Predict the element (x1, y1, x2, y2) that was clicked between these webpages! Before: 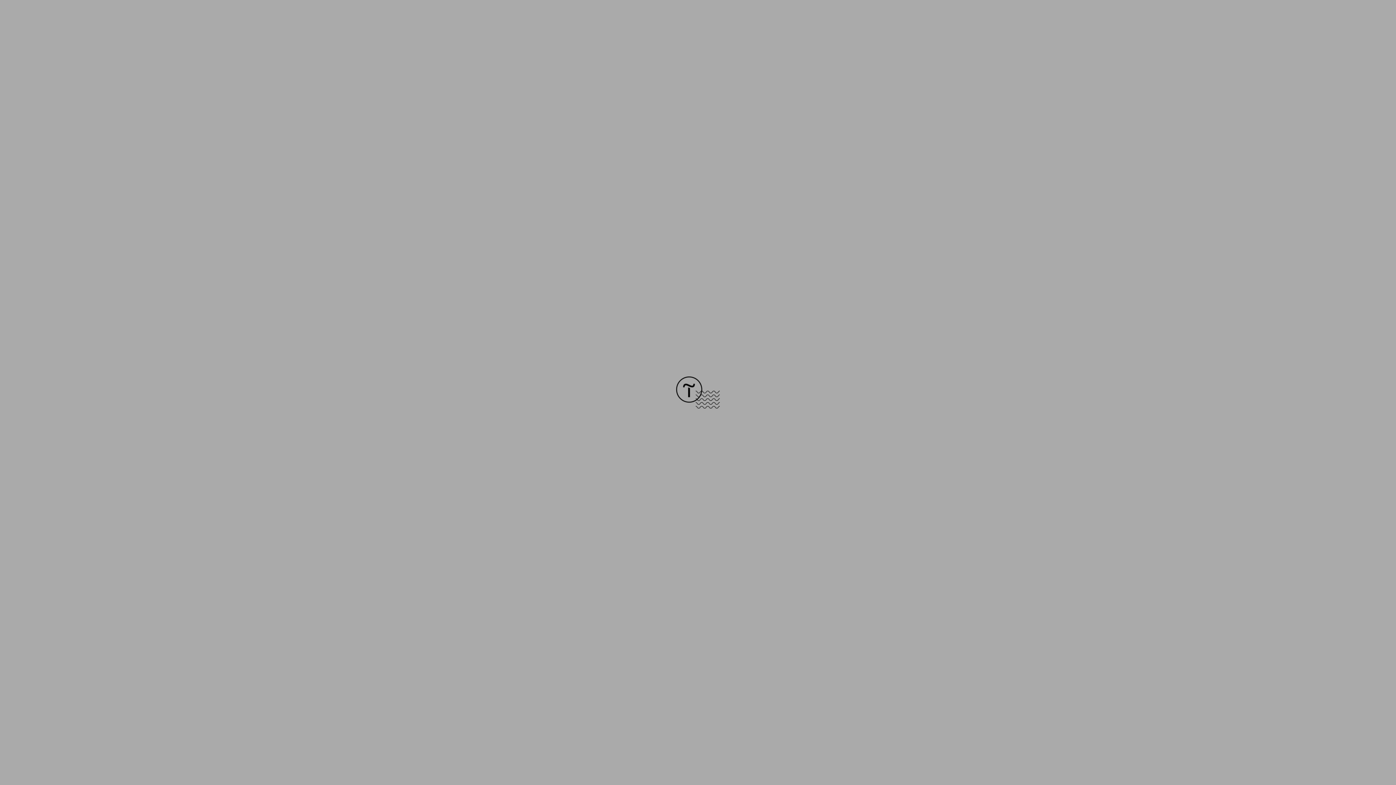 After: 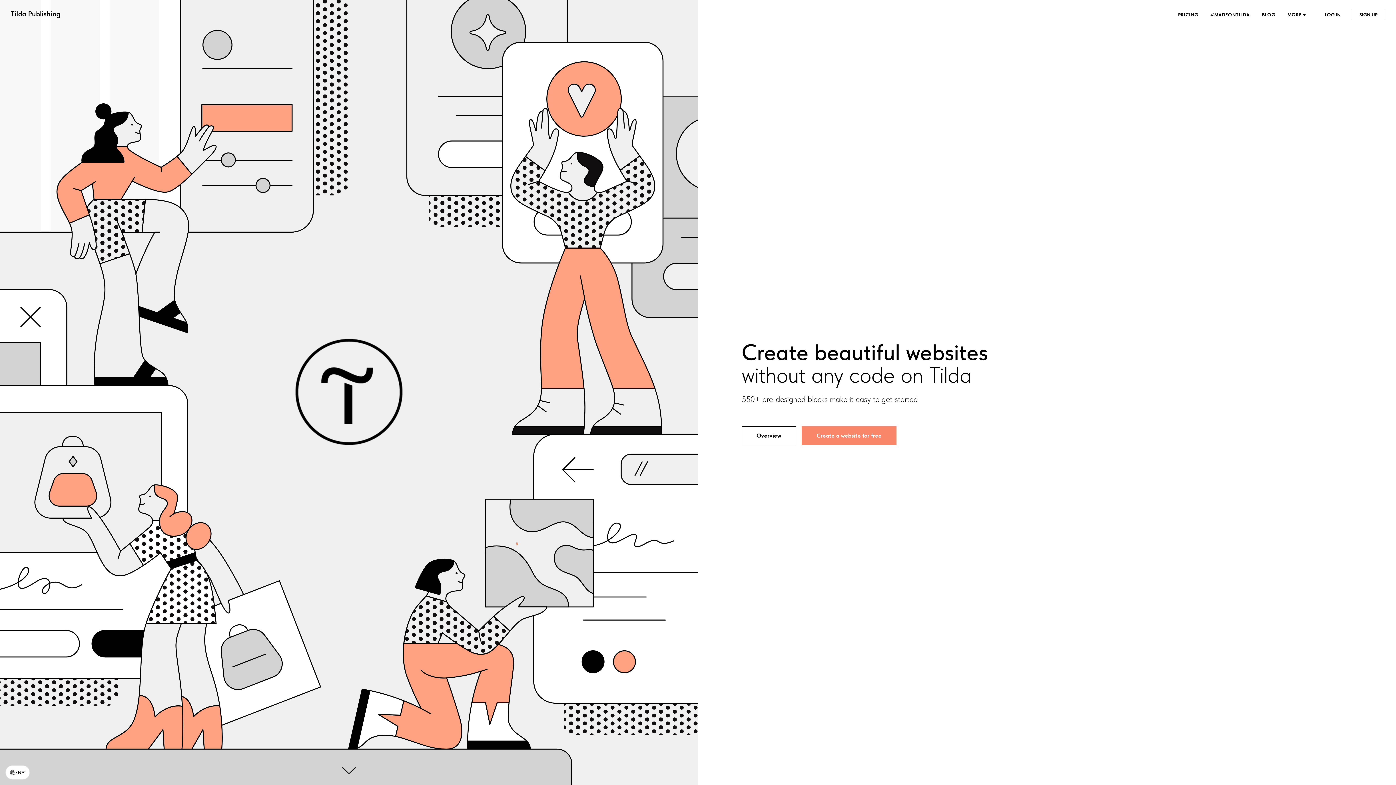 Action: bbox: (676, 403, 720, 409)